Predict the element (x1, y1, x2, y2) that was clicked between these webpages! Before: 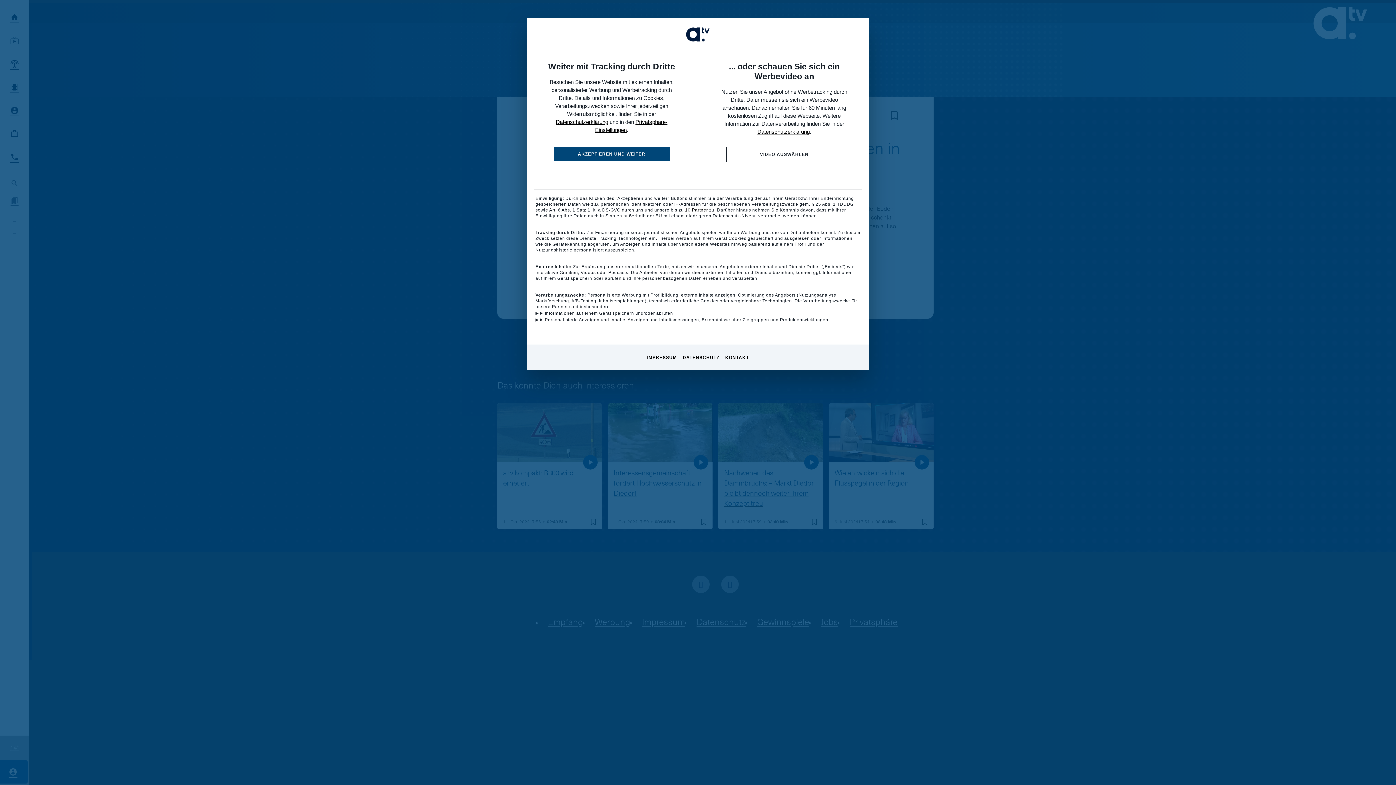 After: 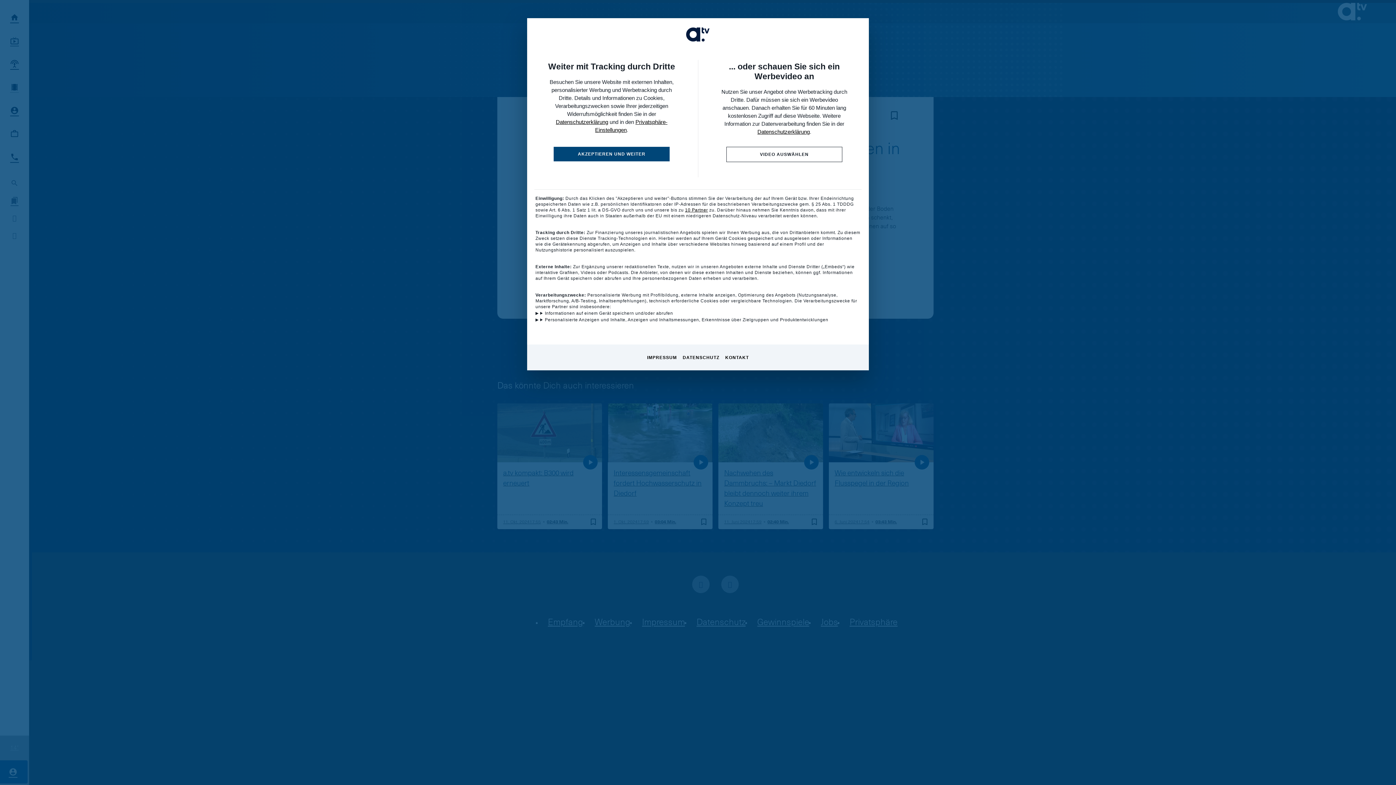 Action: label: KONTAKT bbox: (725, 350, 749, 365)